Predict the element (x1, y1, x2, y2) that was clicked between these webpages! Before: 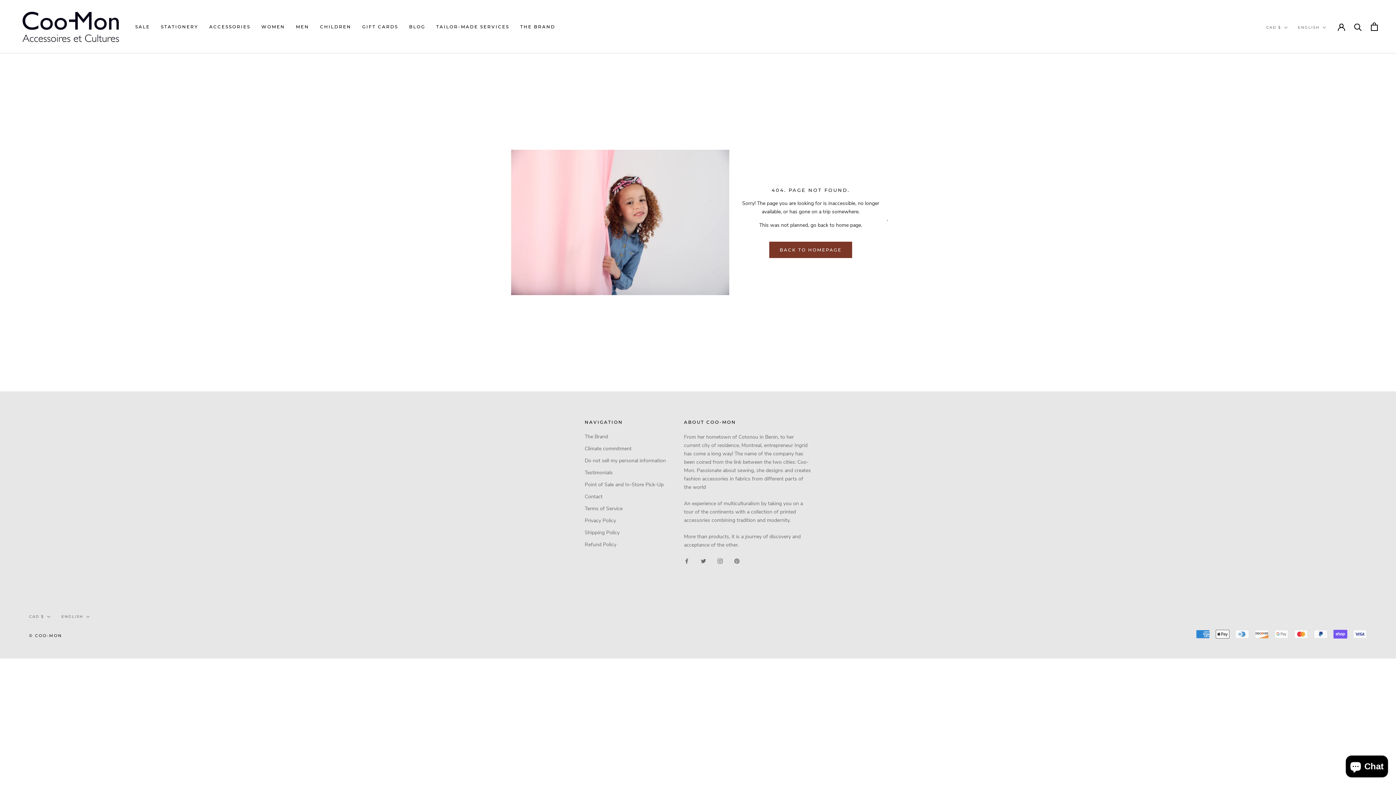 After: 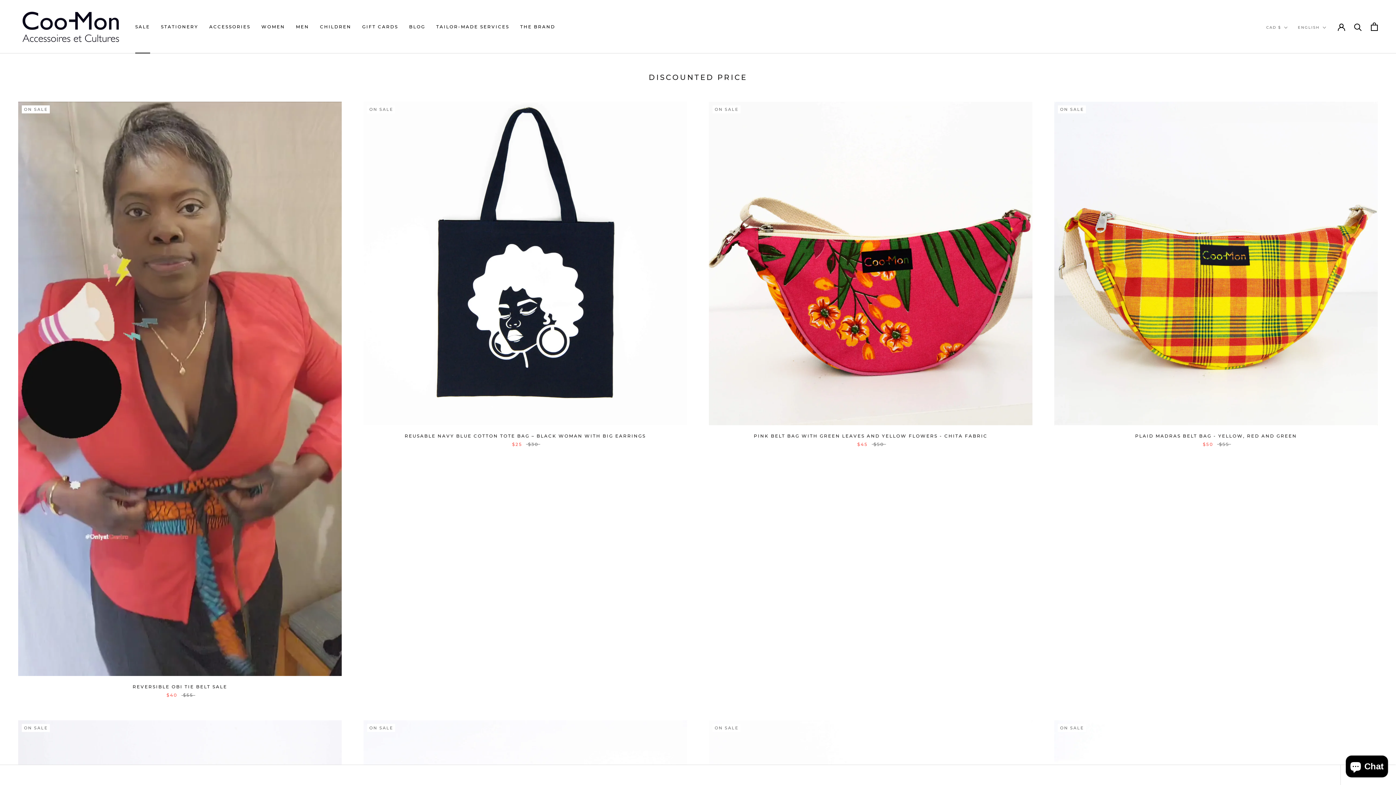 Action: label: SALE
SALE bbox: (135, 23, 150, 29)